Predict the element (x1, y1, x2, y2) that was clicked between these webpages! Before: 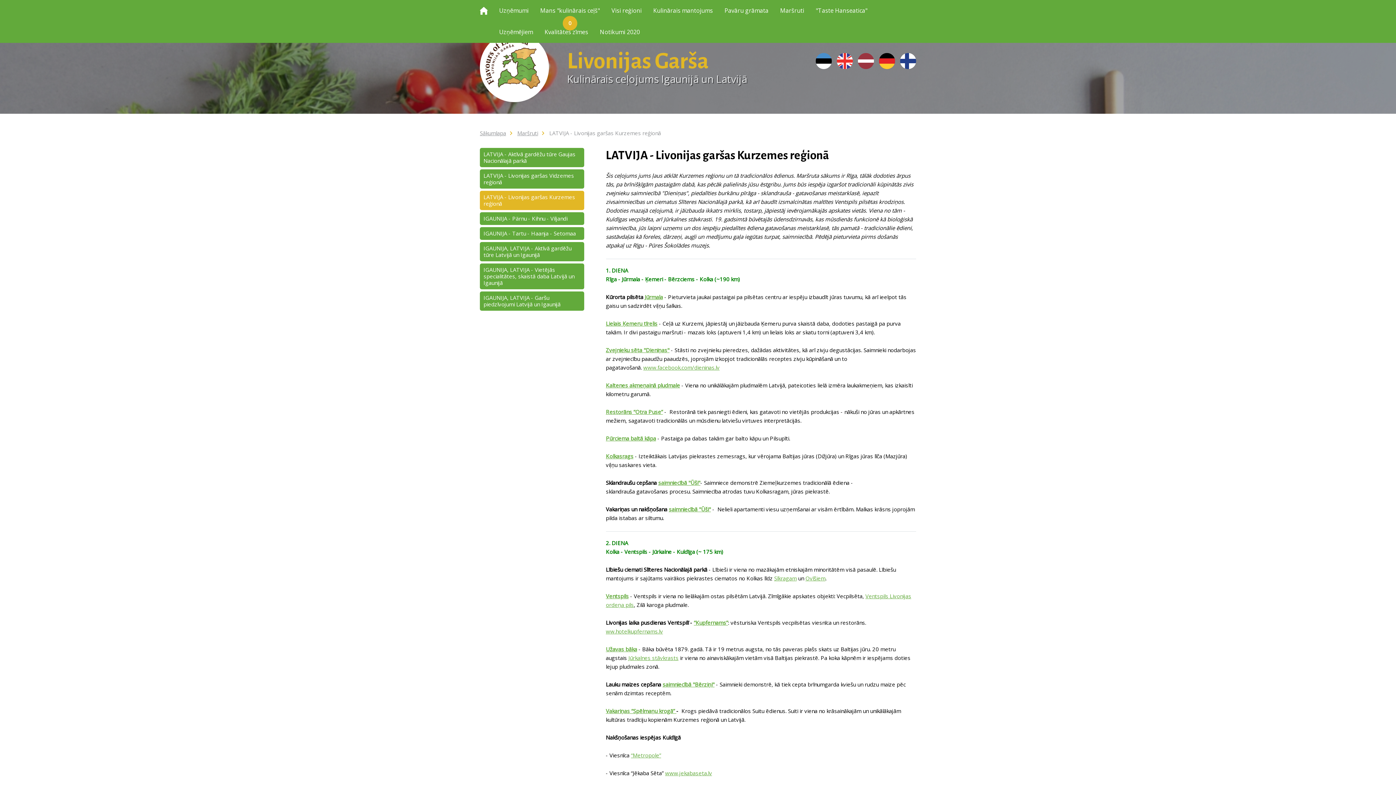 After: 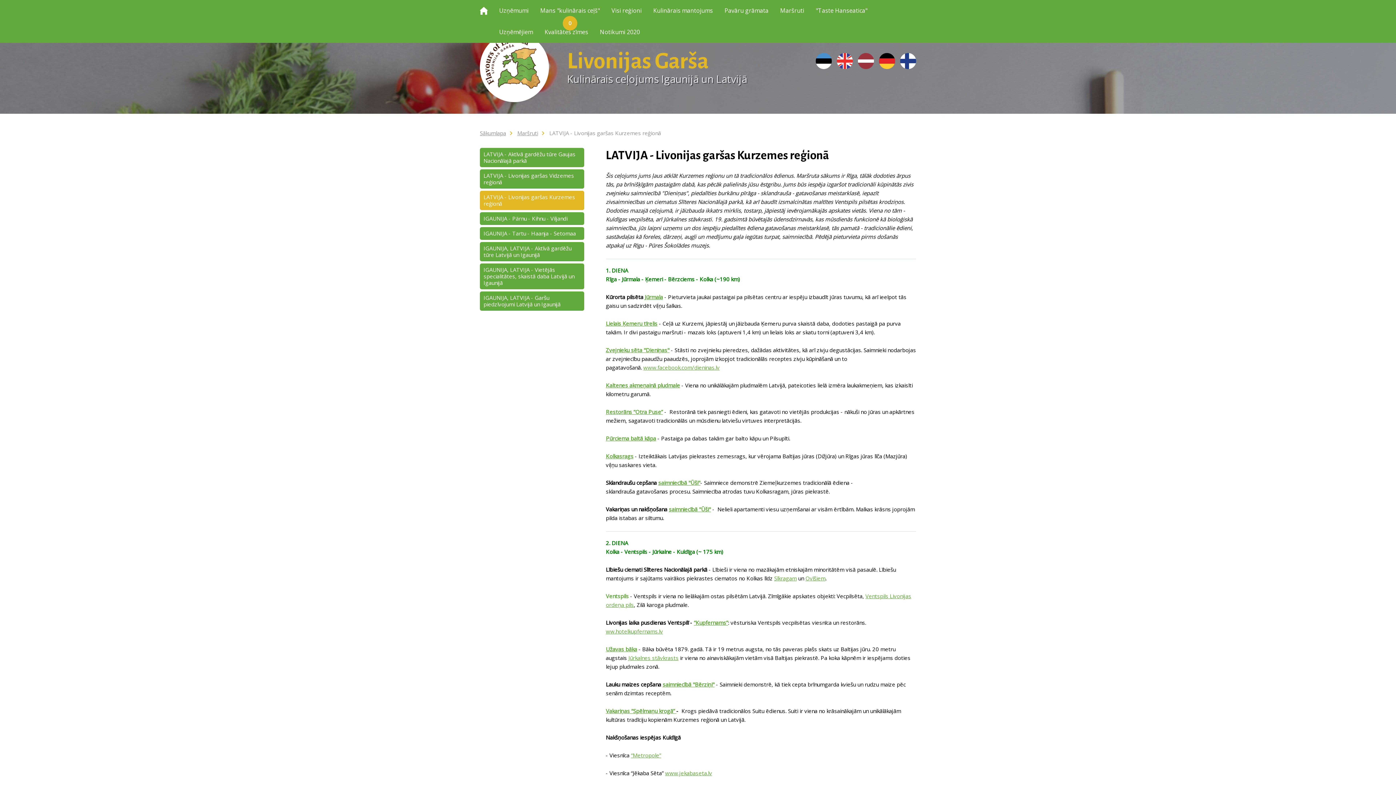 Action: bbox: (606, 592, 628, 600) label: Ventspils